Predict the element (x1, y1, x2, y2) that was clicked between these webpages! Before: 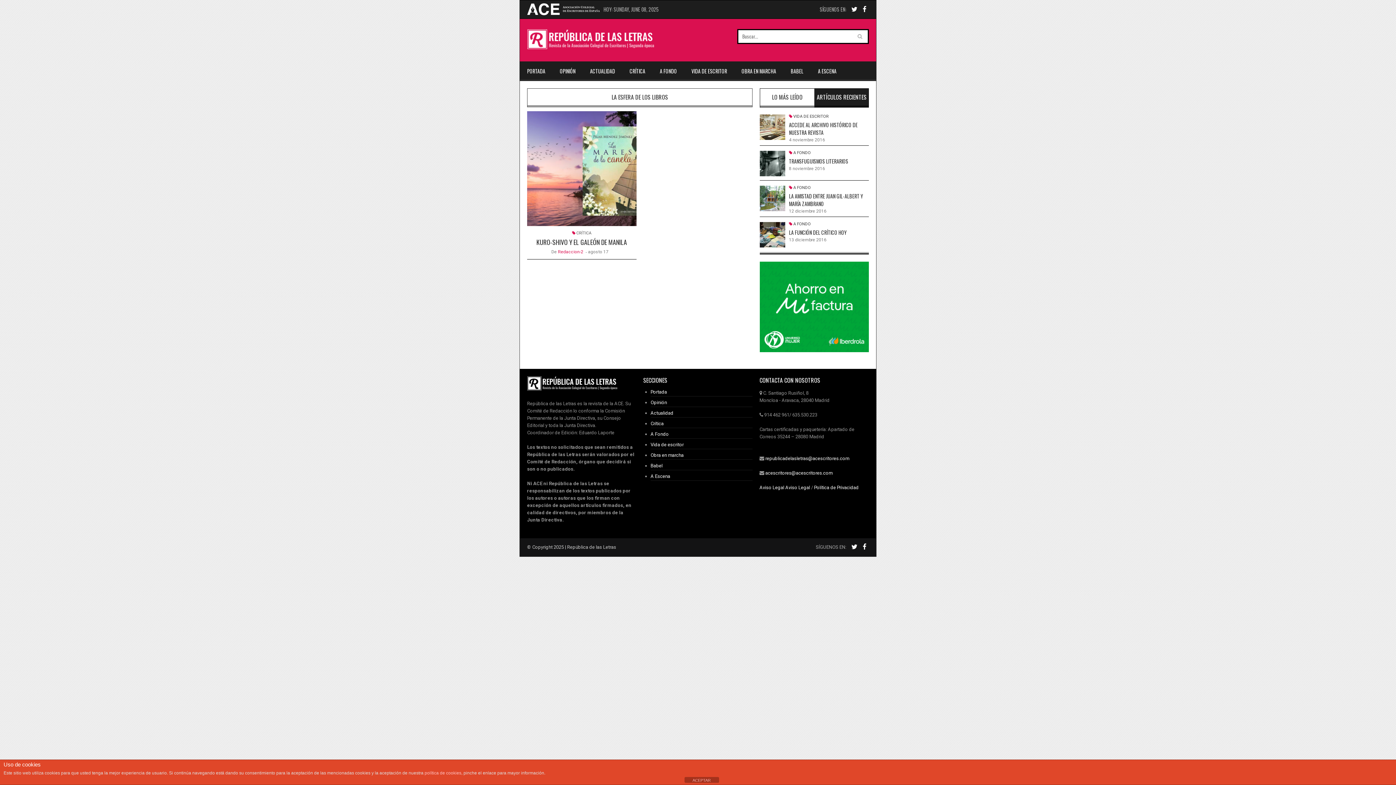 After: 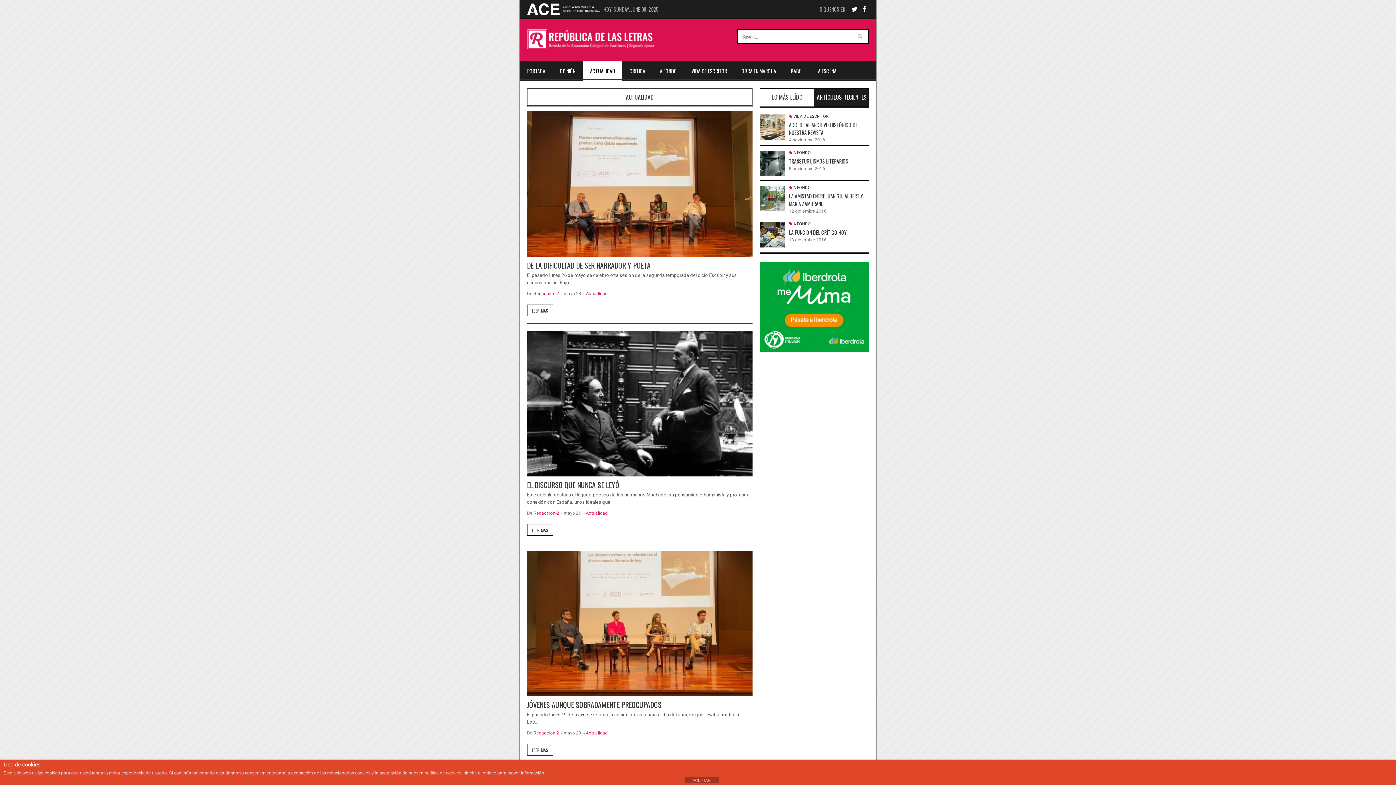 Action: label: ACTUALIDAD bbox: (582, 61, 622, 81)